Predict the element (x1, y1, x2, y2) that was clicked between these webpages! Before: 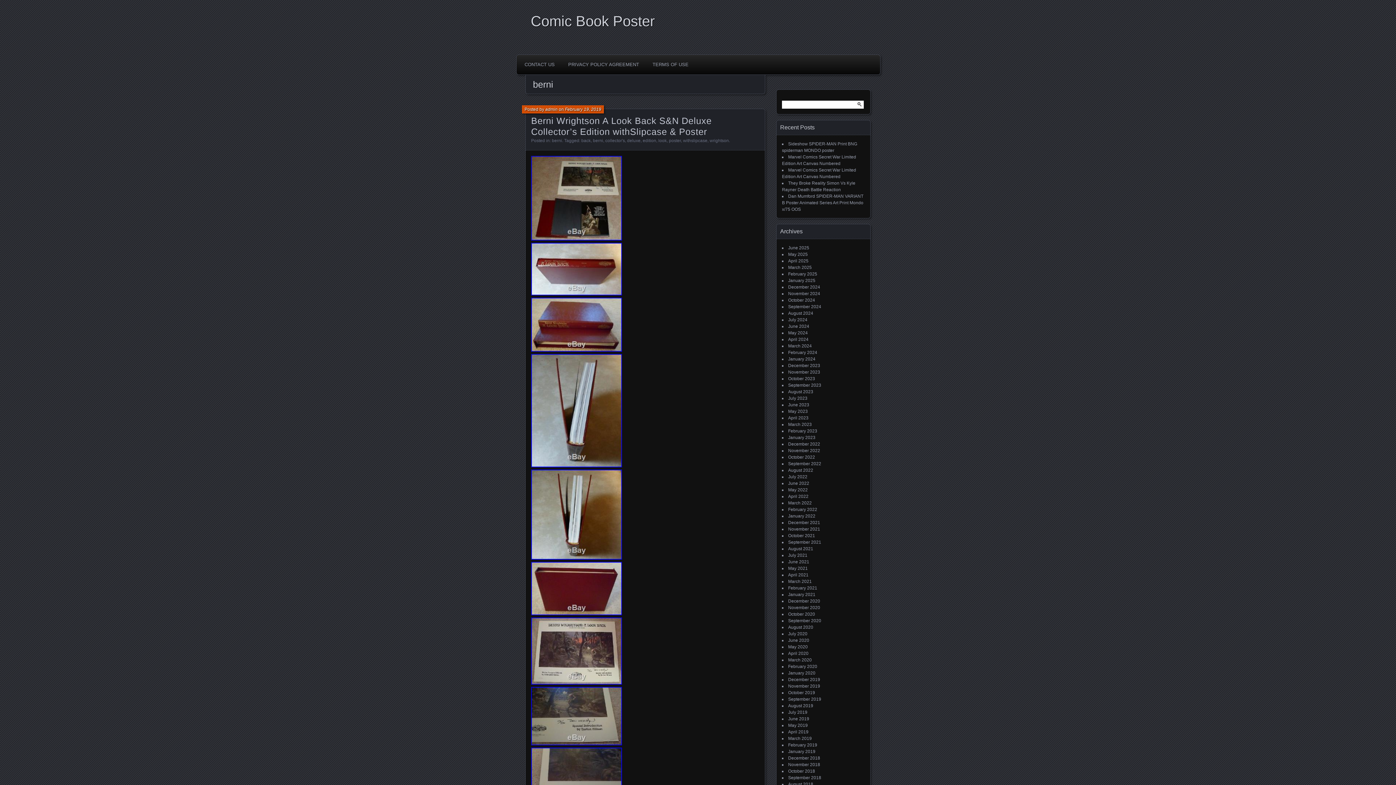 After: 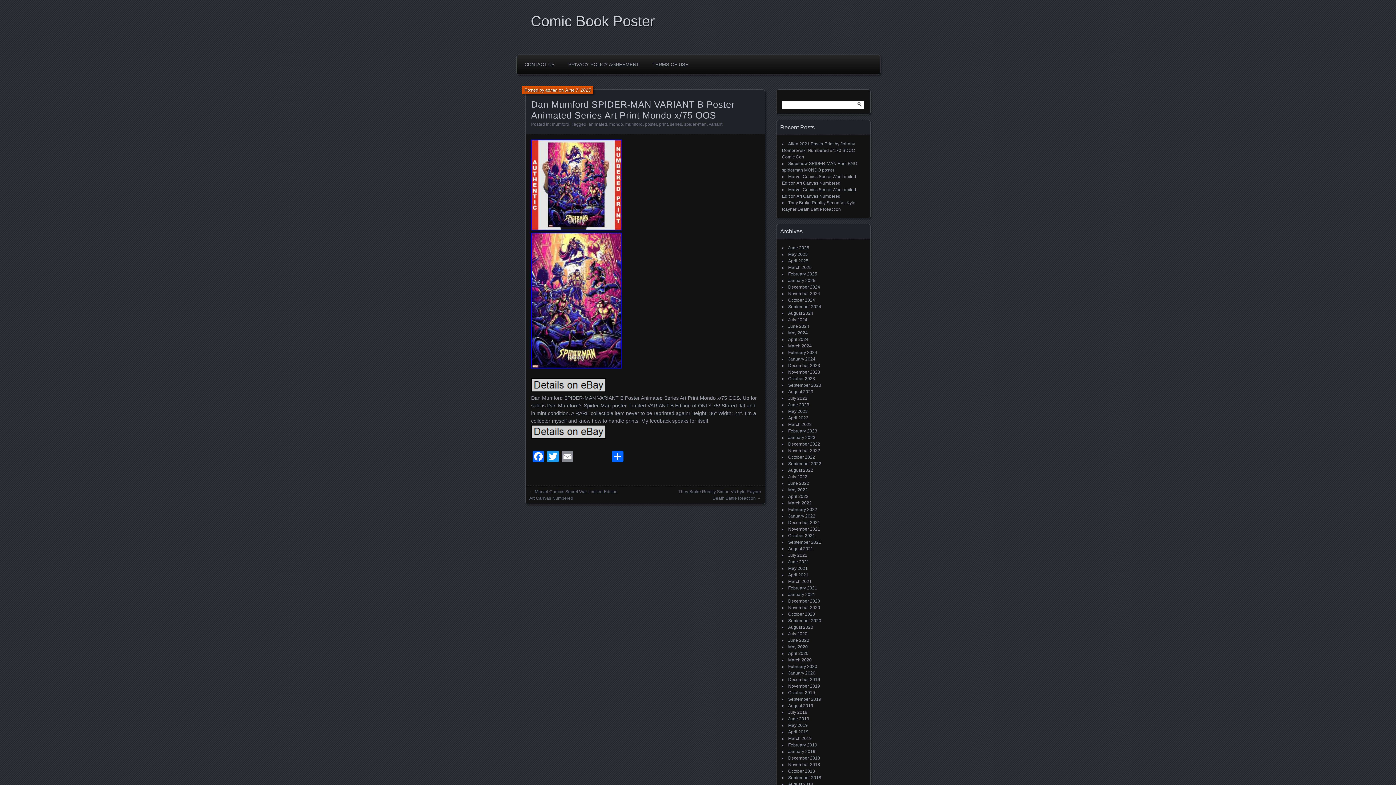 Action: label: Dan Mumford SPIDER-MAN VARIANT B Poster Animated Series Art Print Mondo x/75 OOS bbox: (782, 193, 863, 212)